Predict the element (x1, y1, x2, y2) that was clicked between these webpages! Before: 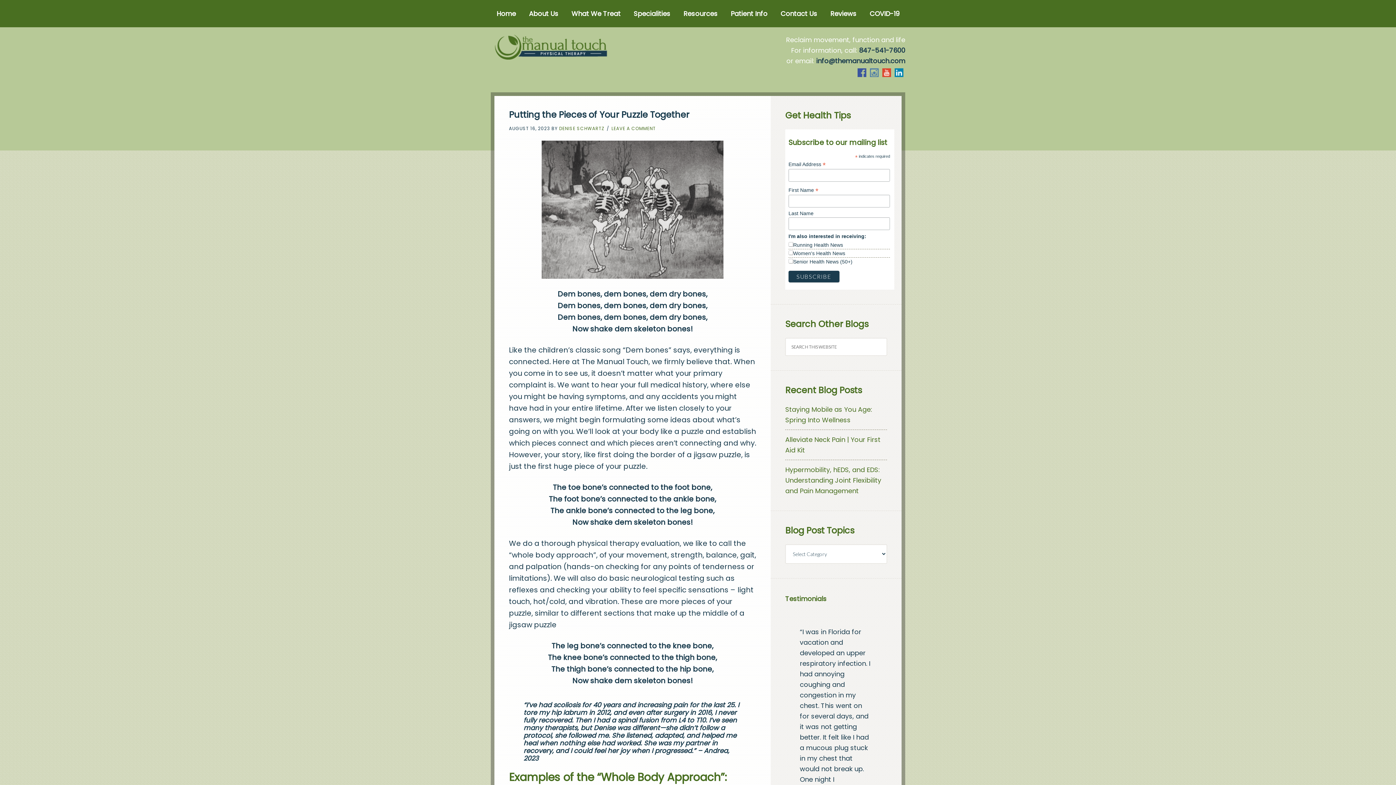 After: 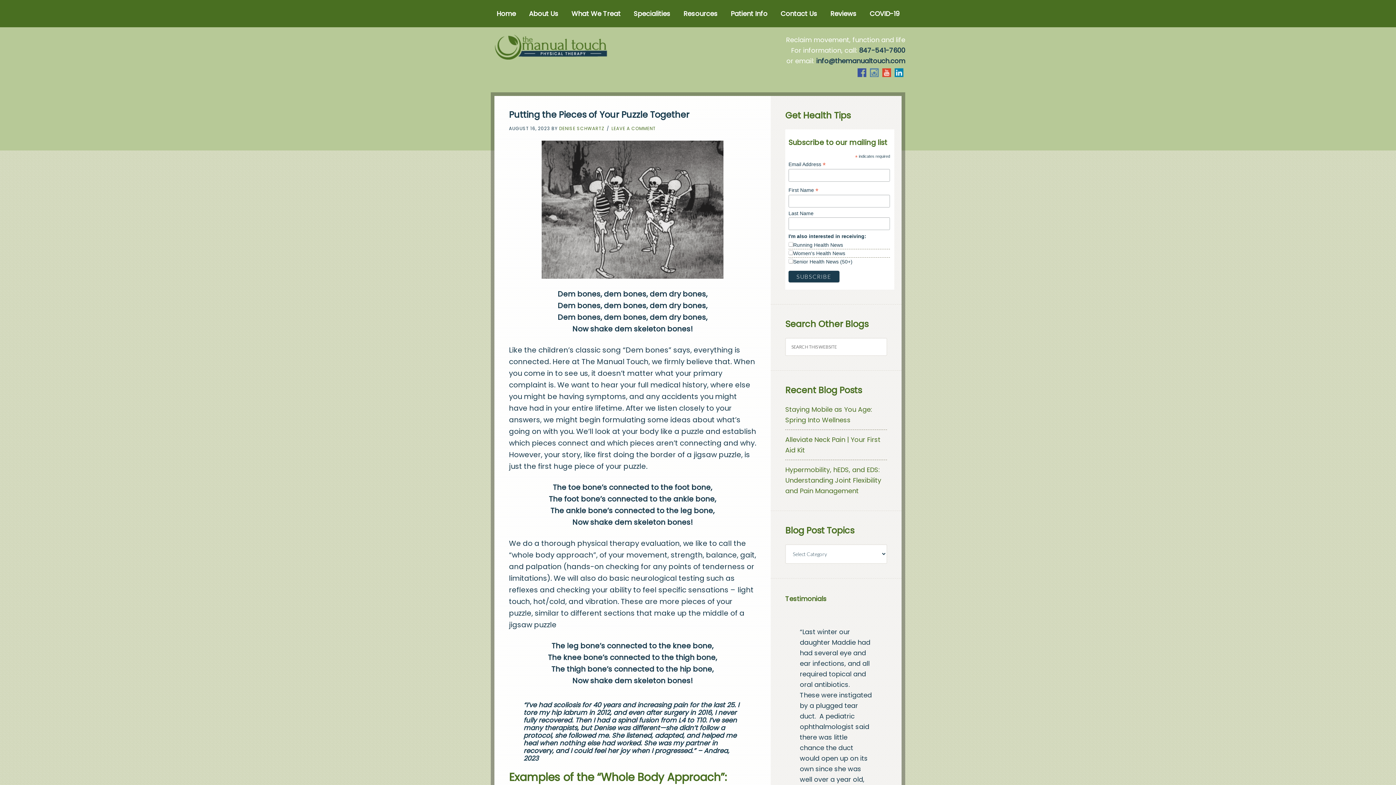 Action: bbox: (882, 68, 891, 77)